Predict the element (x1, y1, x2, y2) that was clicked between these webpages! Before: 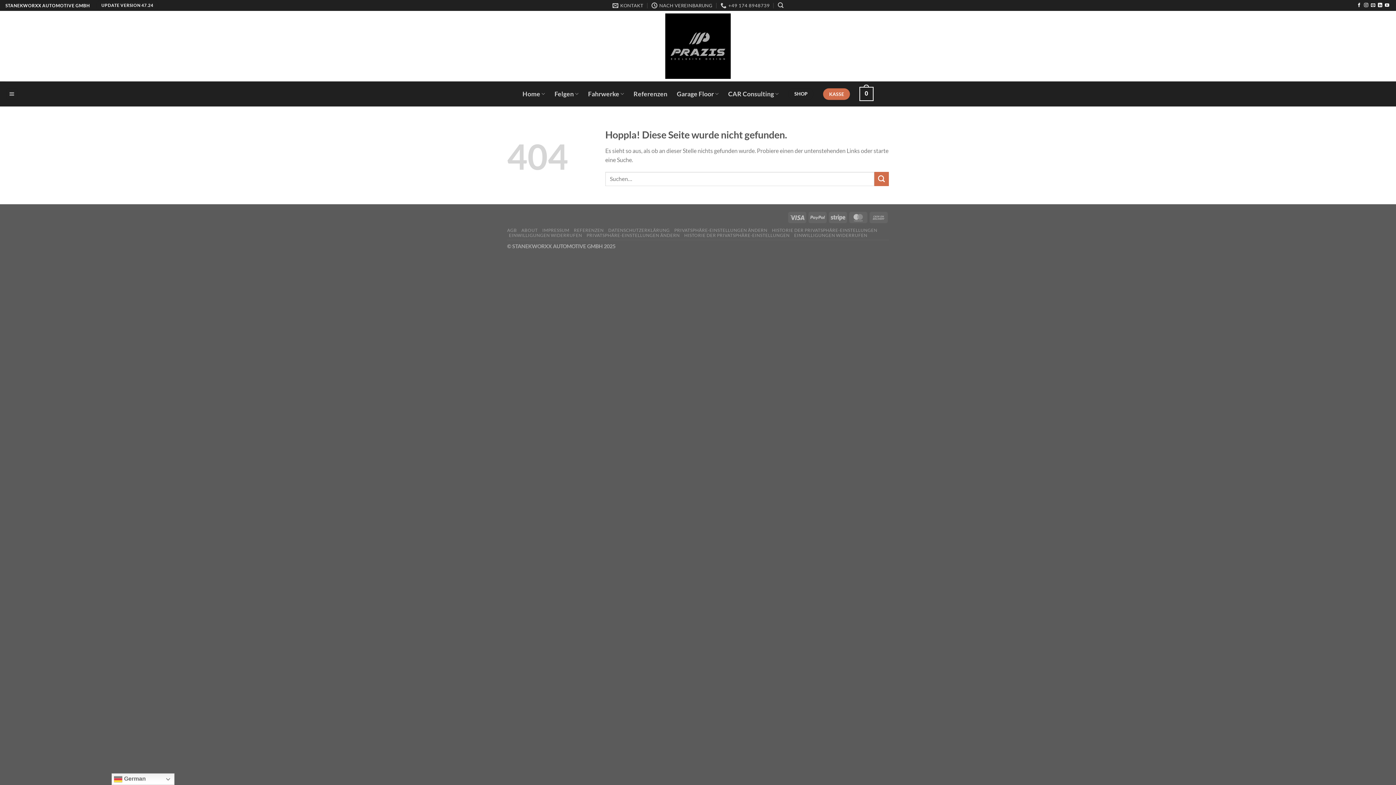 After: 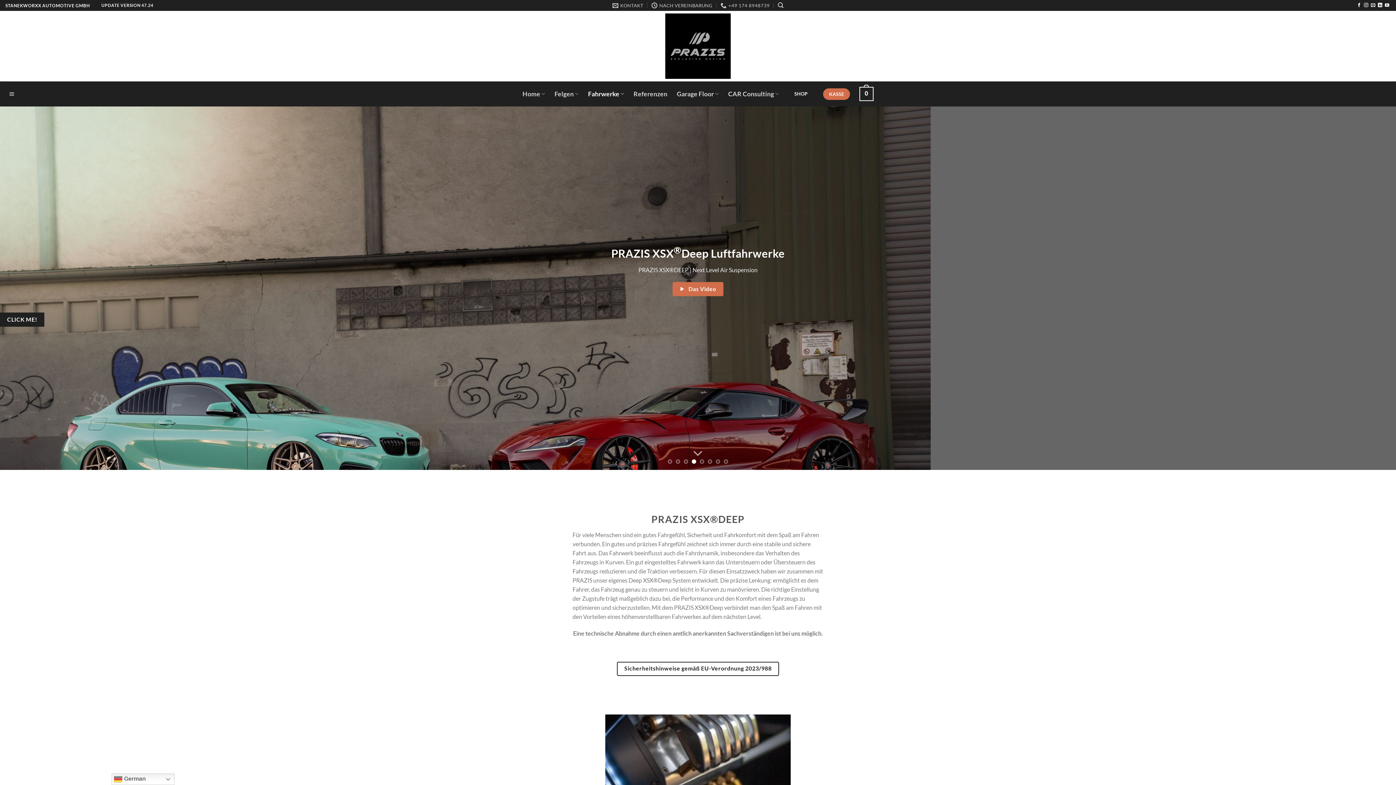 Action: bbox: (662, 10, 734, 81)